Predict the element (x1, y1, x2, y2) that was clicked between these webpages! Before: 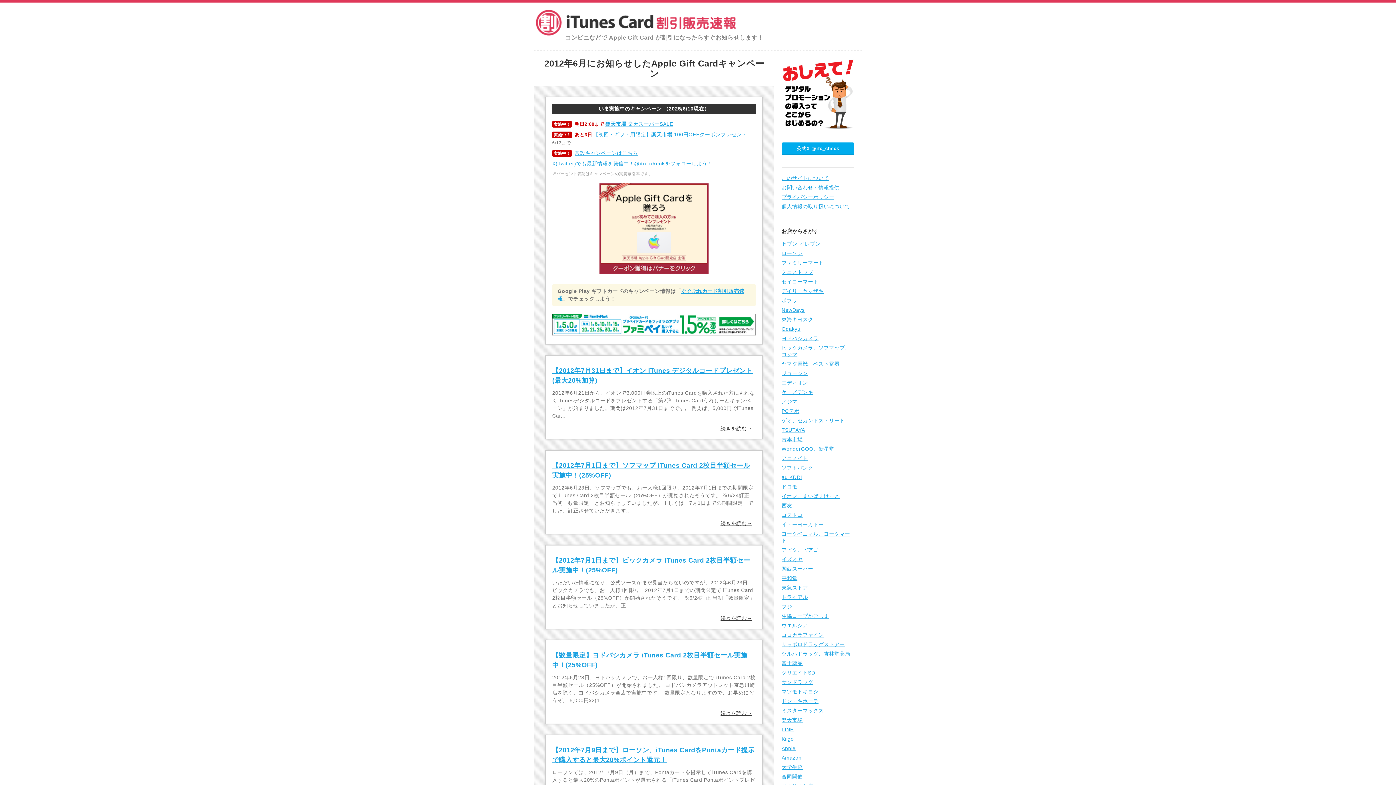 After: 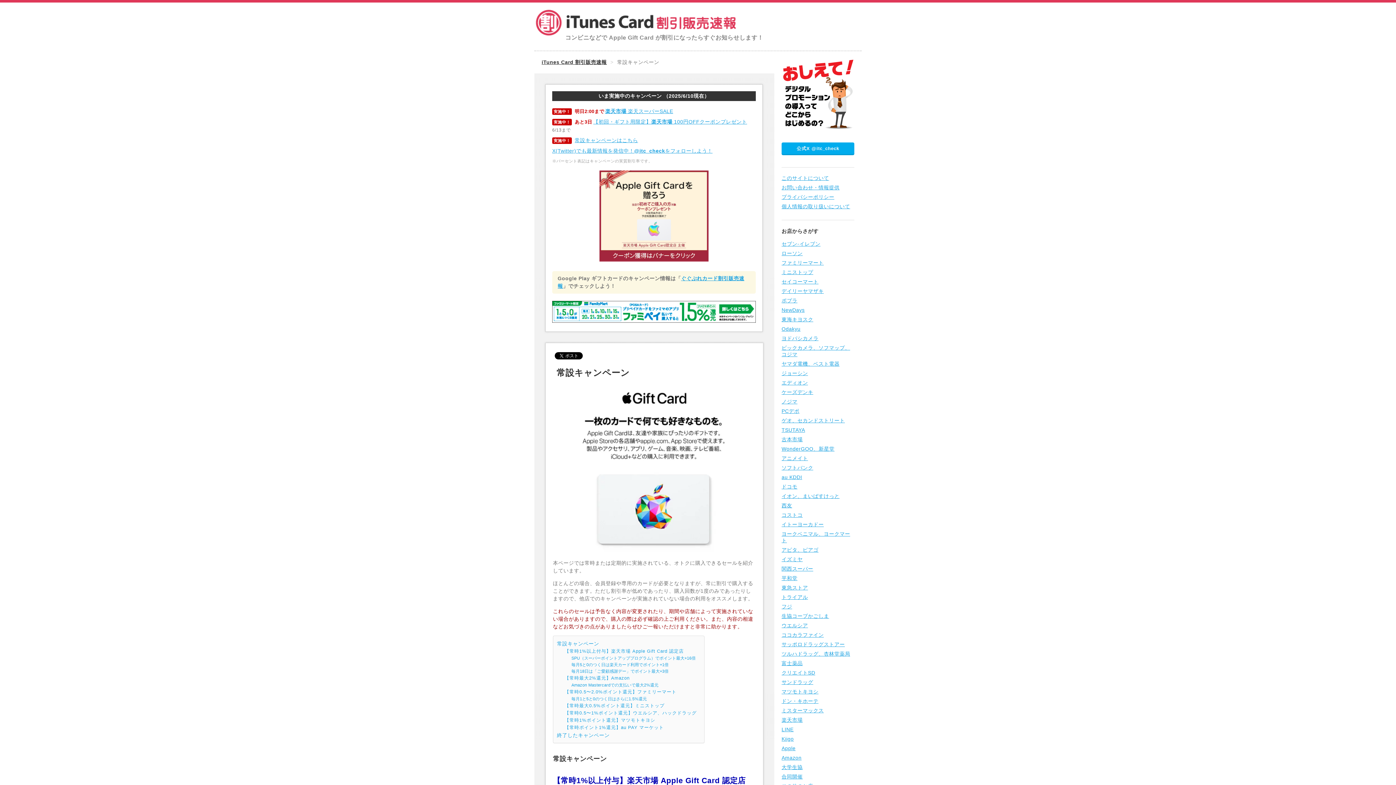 Action: label: 常設キャンペーンはこちら bbox: (574, 150, 638, 156)